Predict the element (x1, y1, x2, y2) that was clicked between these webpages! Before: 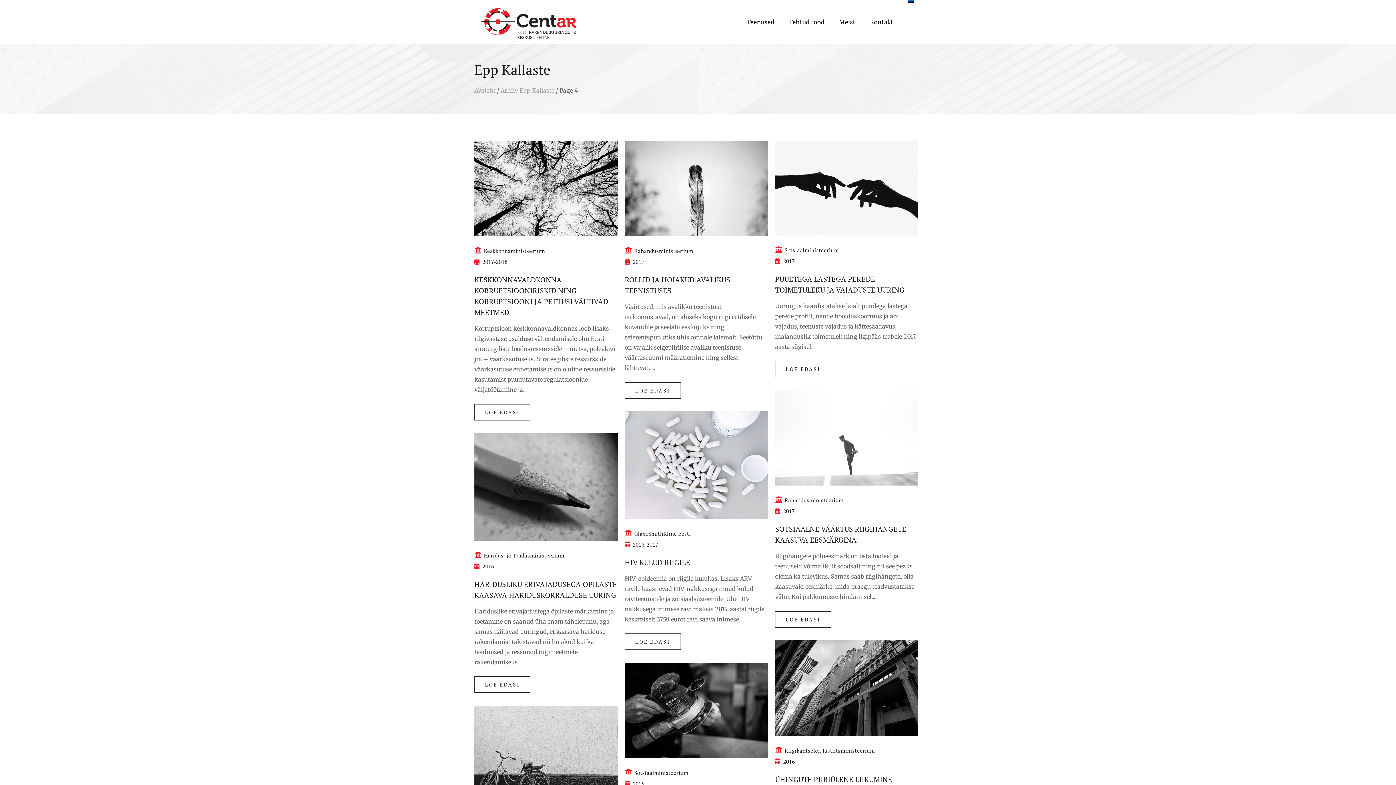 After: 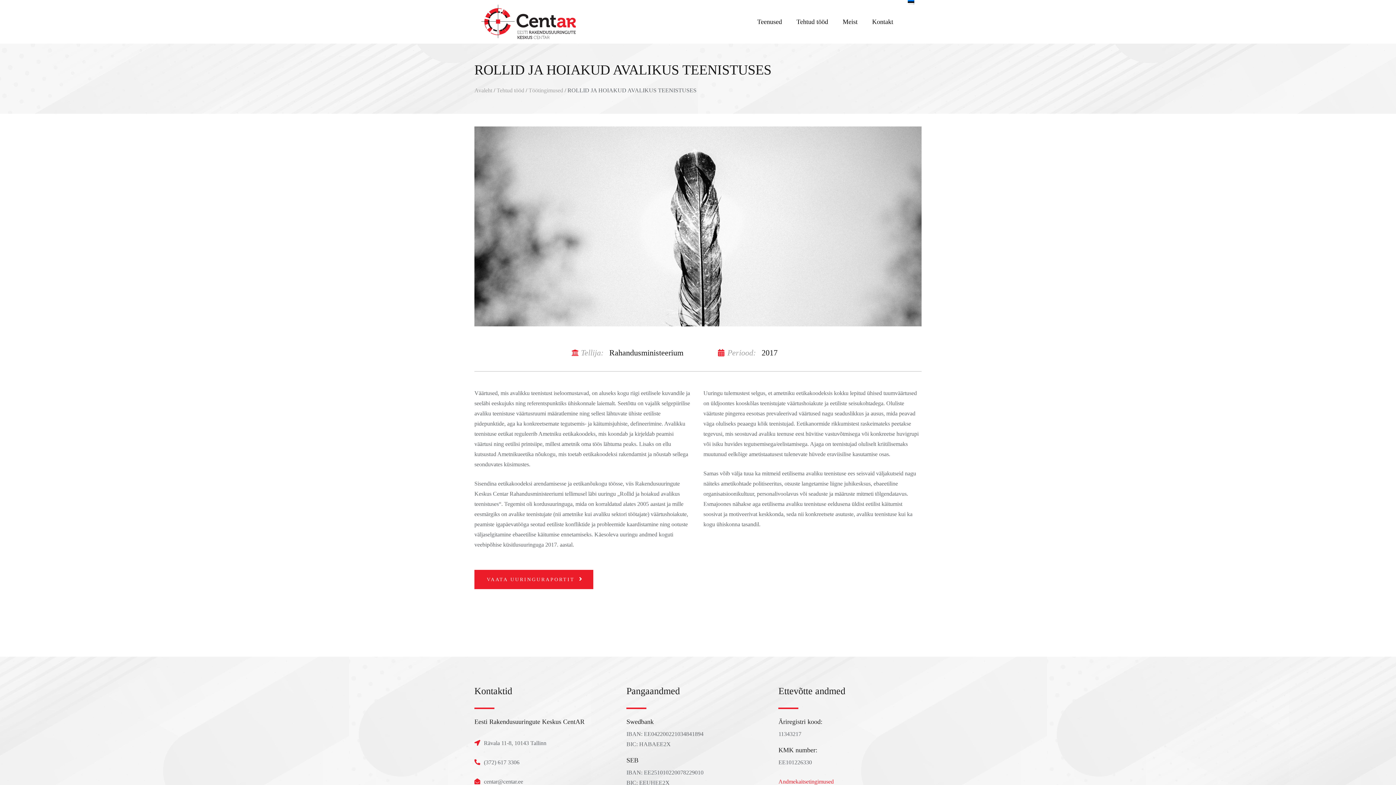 Action: bbox: (624, 230, 768, 237)